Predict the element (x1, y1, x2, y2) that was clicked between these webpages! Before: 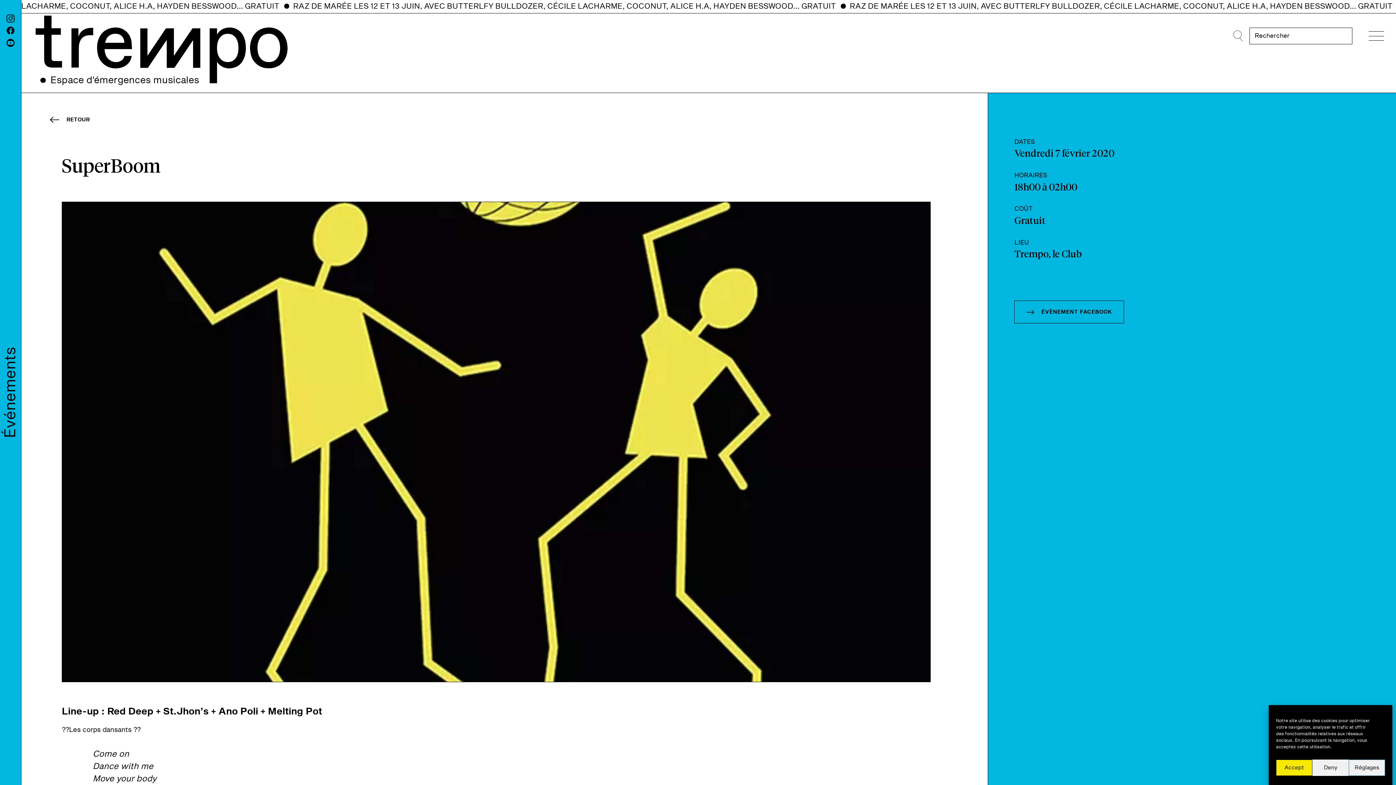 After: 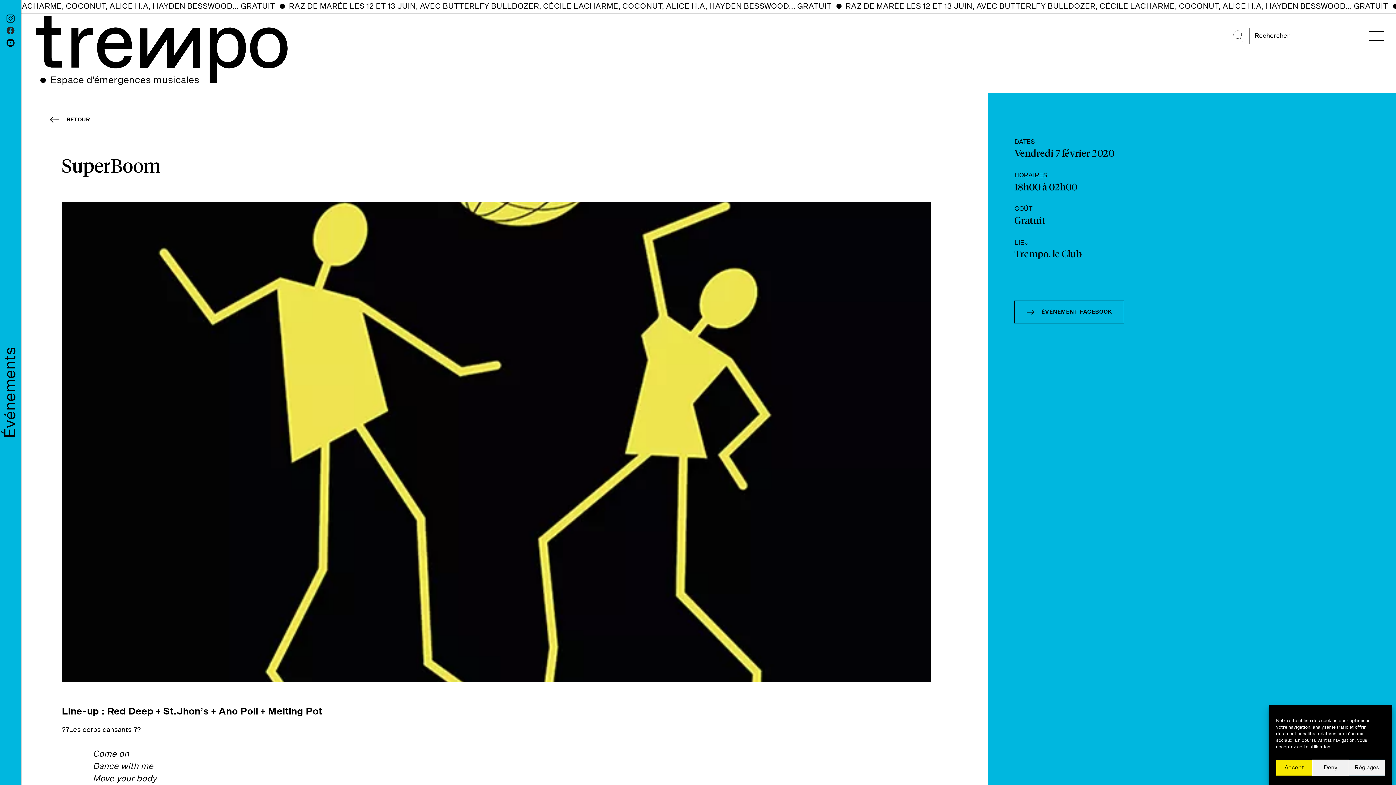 Action: bbox: (6, 26, 14, 34)